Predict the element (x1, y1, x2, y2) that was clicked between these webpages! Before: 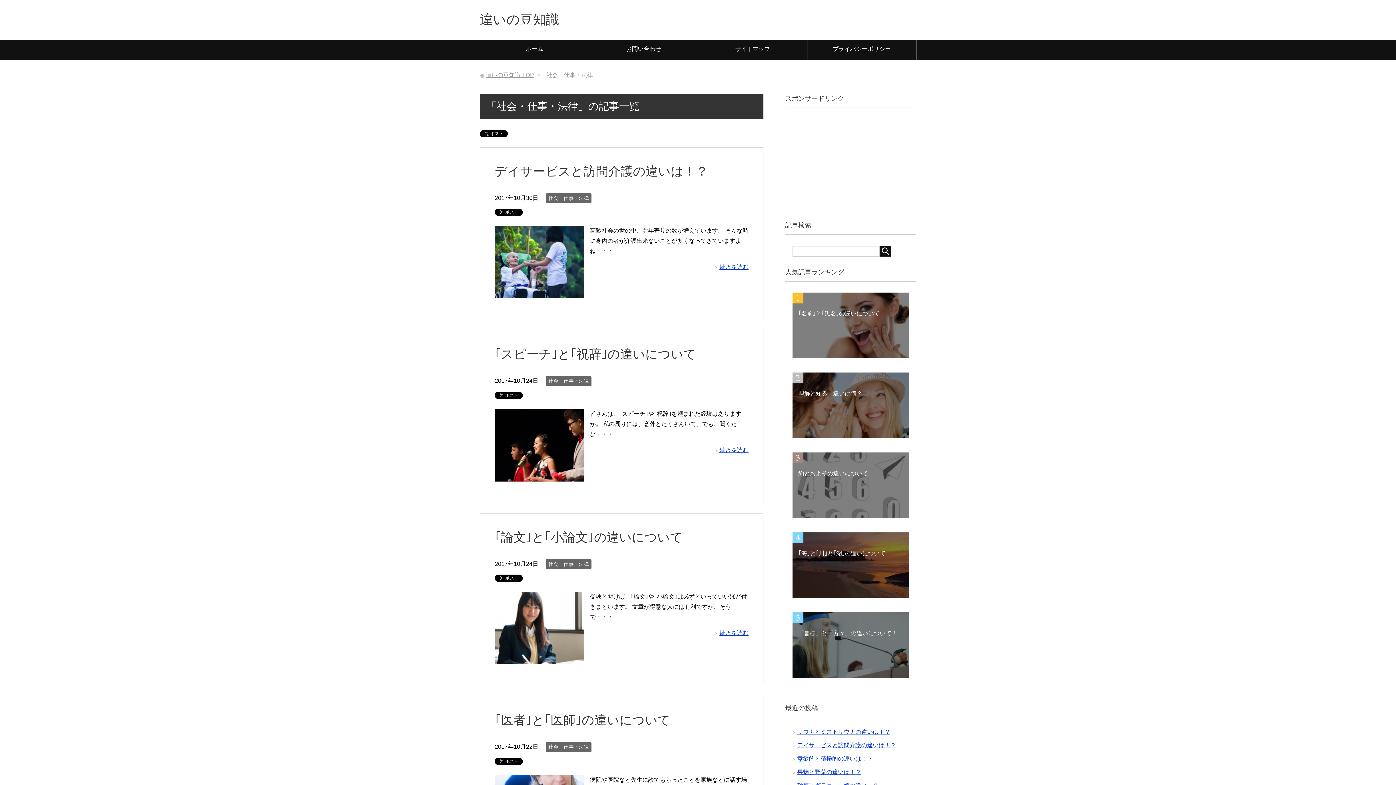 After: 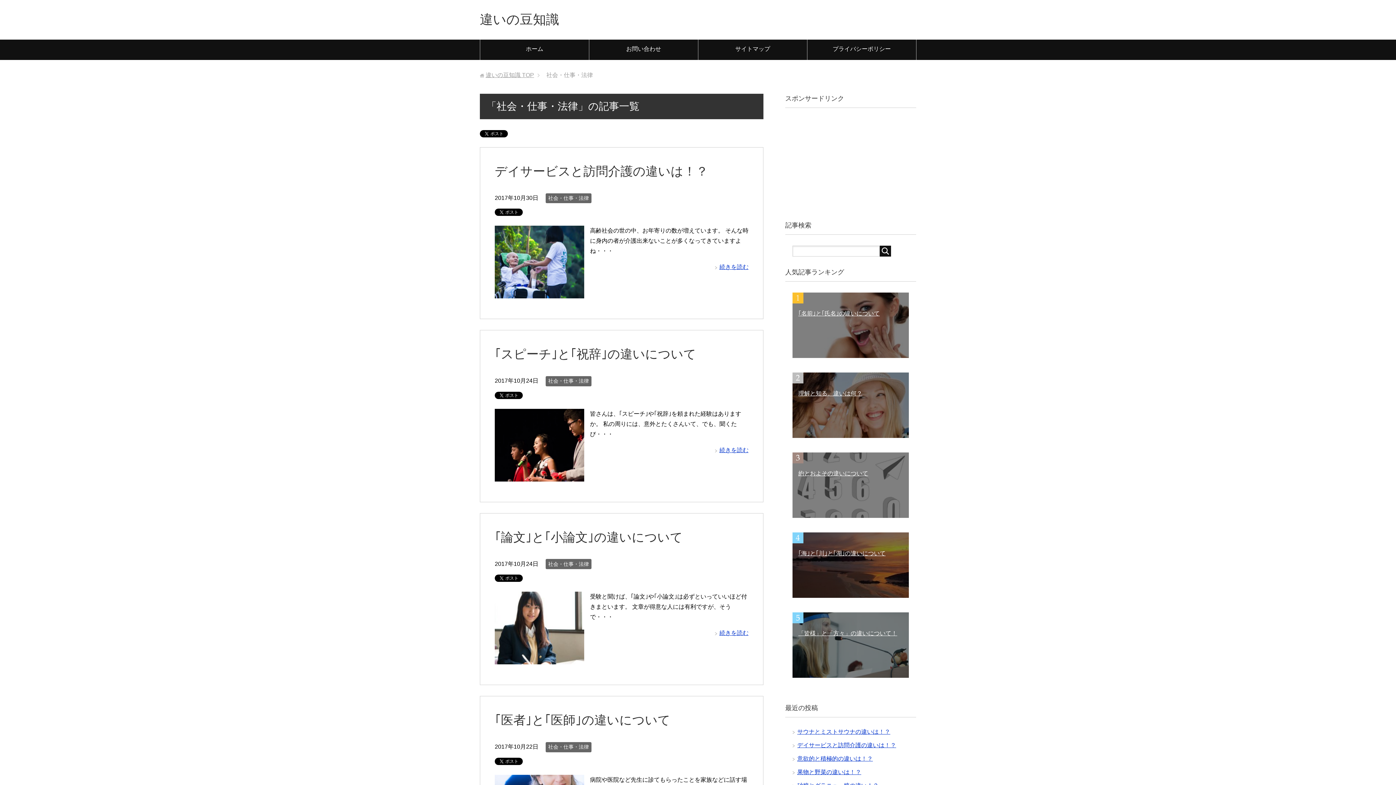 Action: label: 社会・仕事・法律 bbox: (545, 742, 591, 752)